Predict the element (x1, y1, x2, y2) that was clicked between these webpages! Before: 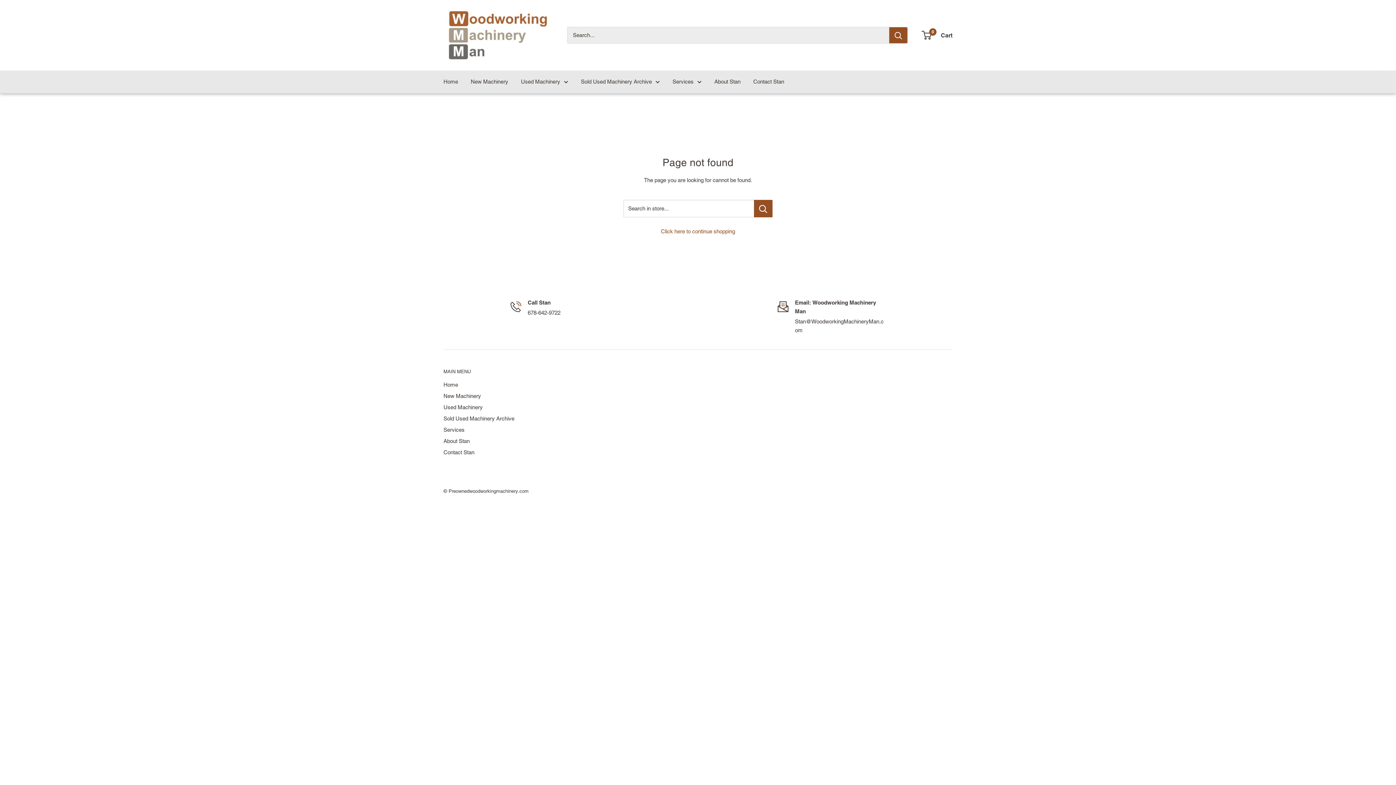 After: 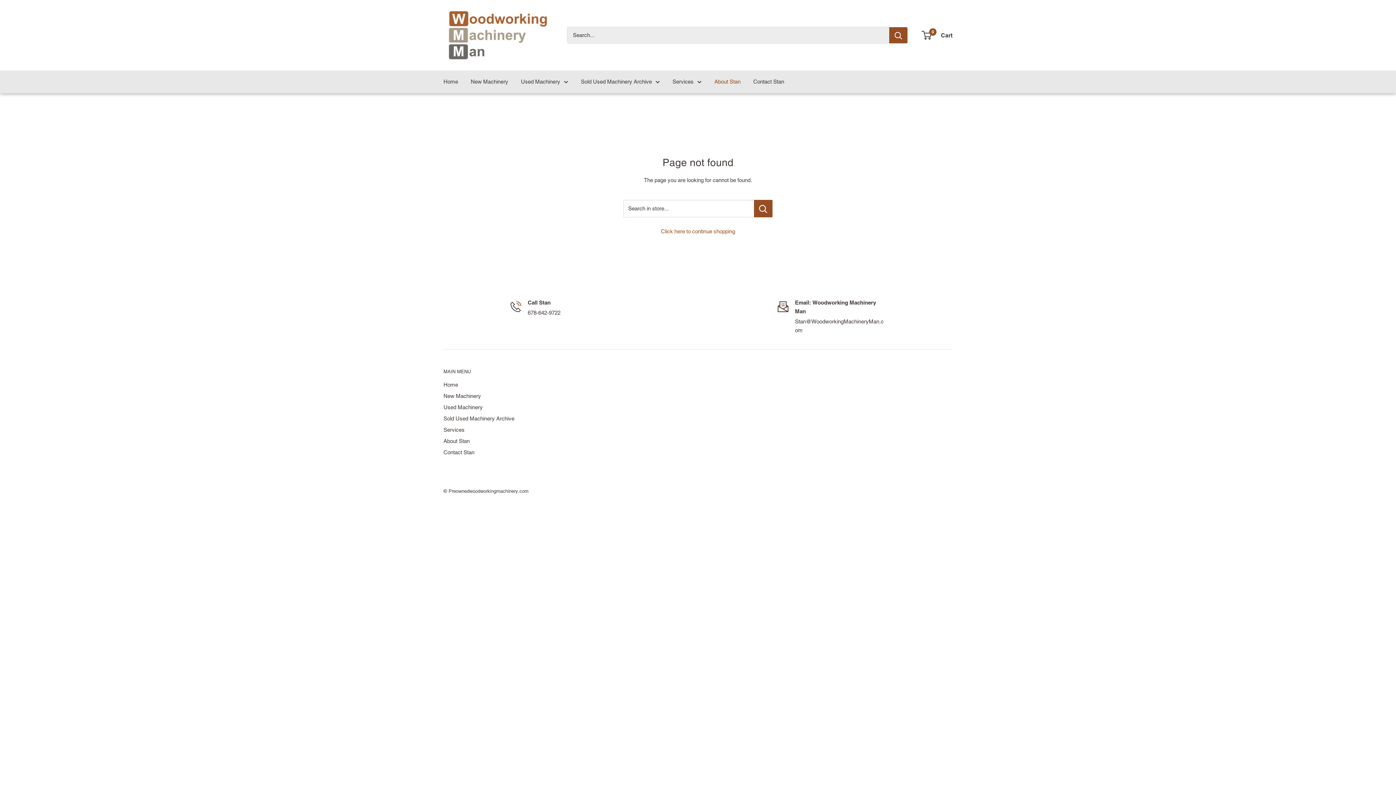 Action: label: About Stan bbox: (714, 76, 740, 86)